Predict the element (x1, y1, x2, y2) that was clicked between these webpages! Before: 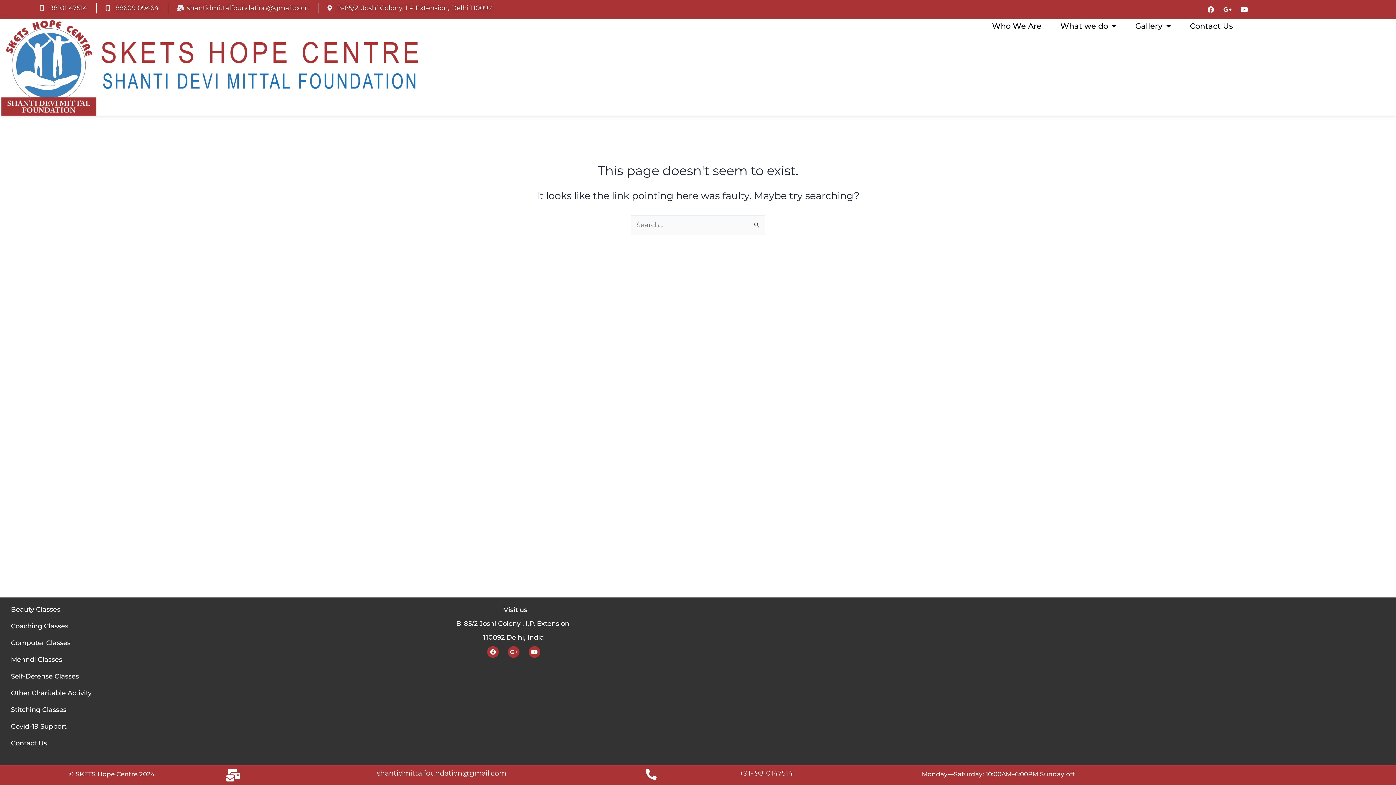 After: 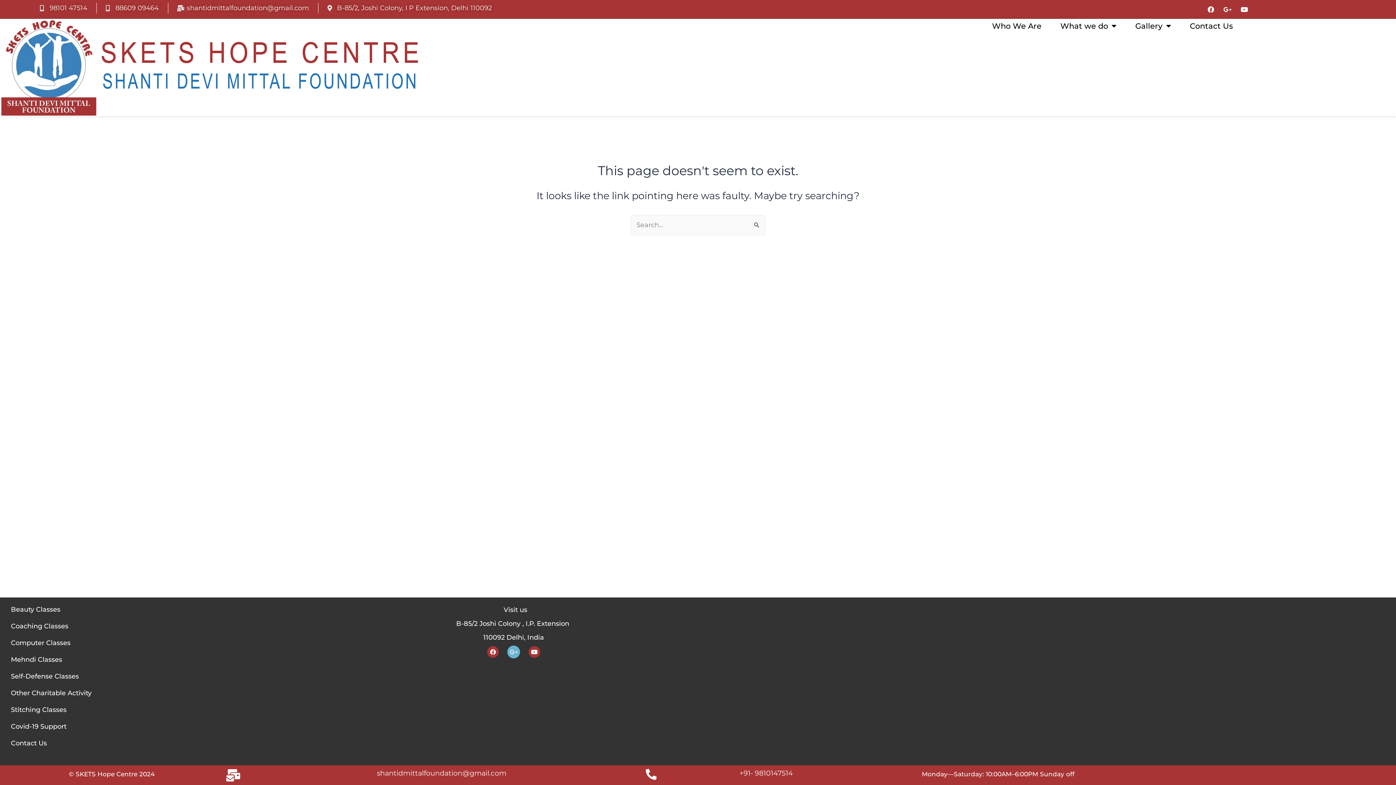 Action: label: Google-plus-g bbox: (507, 646, 519, 658)